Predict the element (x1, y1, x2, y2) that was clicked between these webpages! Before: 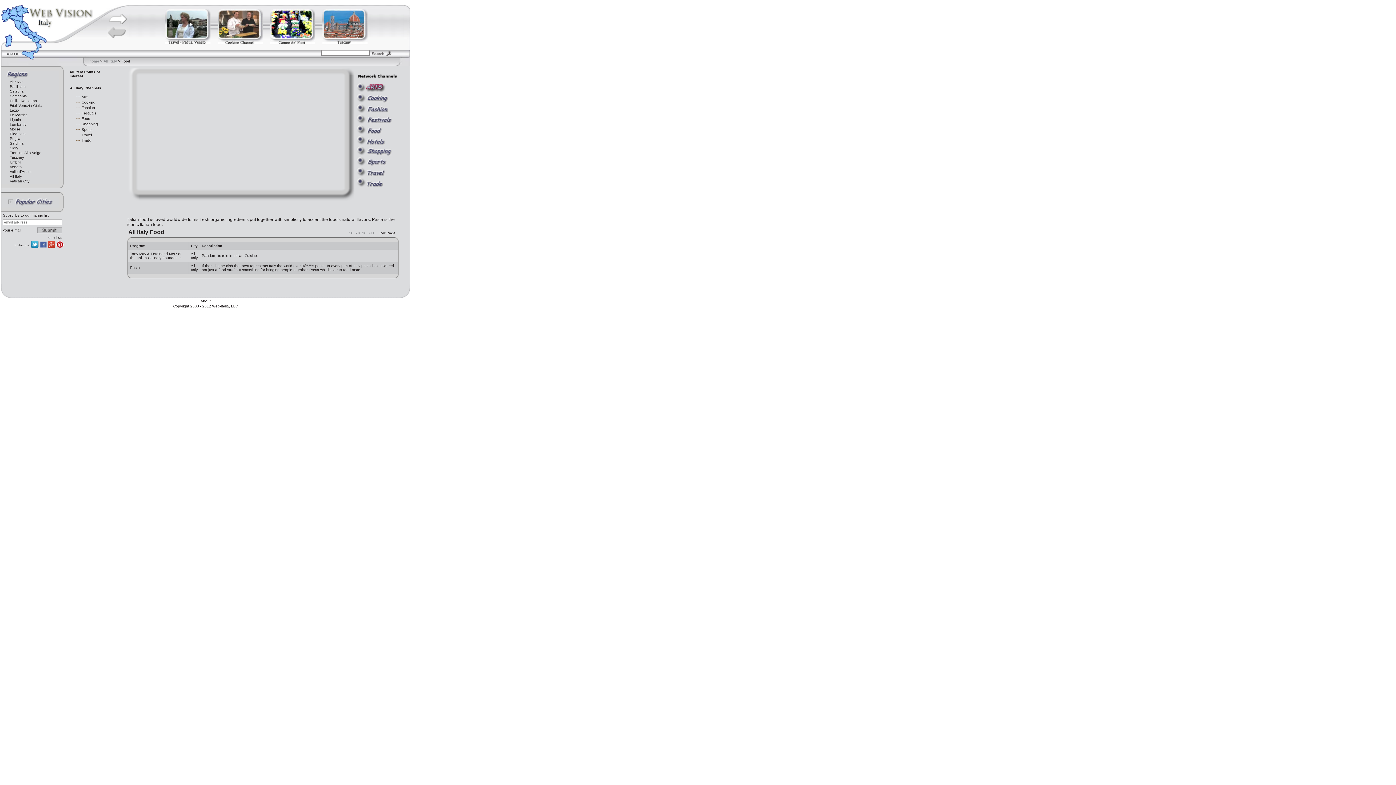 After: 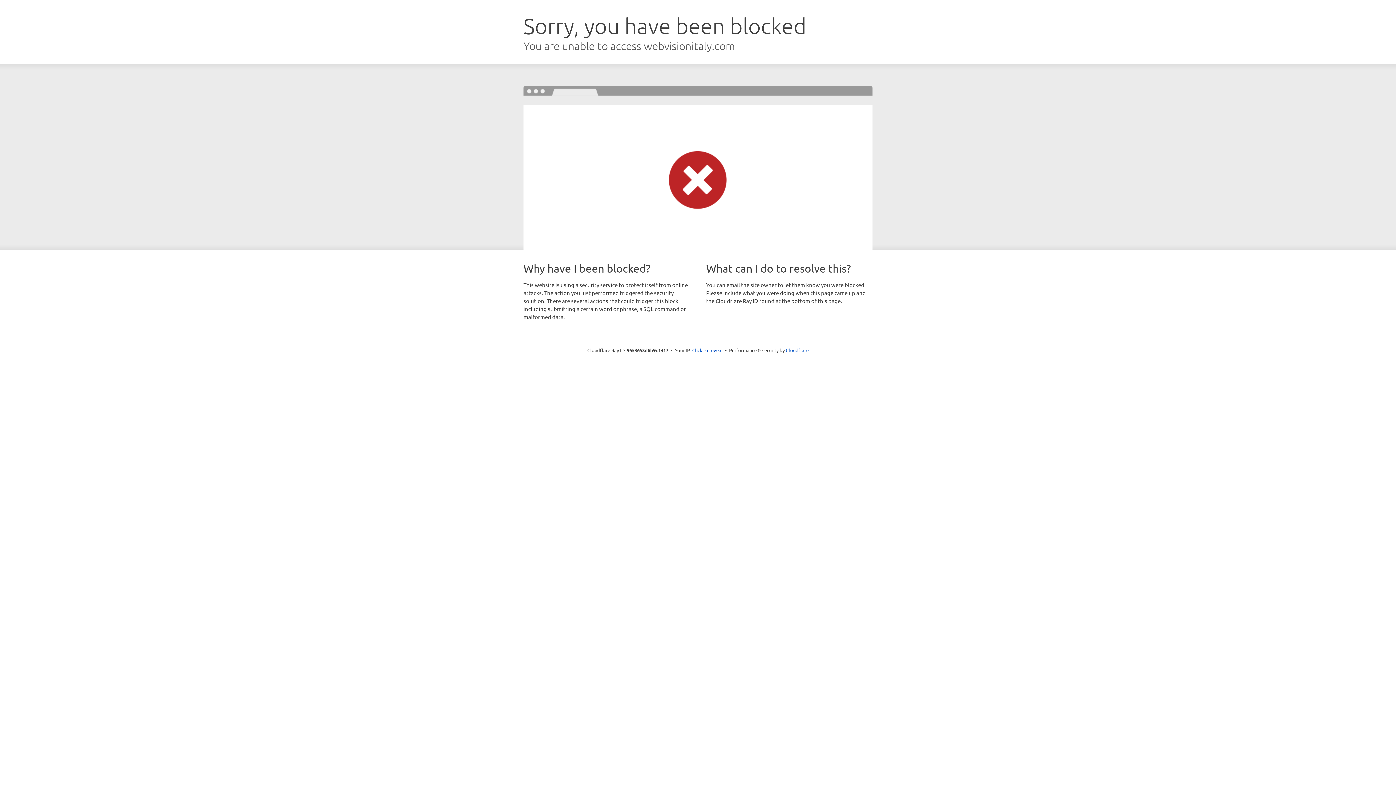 Action: bbox: (165, 41, 210, 45)